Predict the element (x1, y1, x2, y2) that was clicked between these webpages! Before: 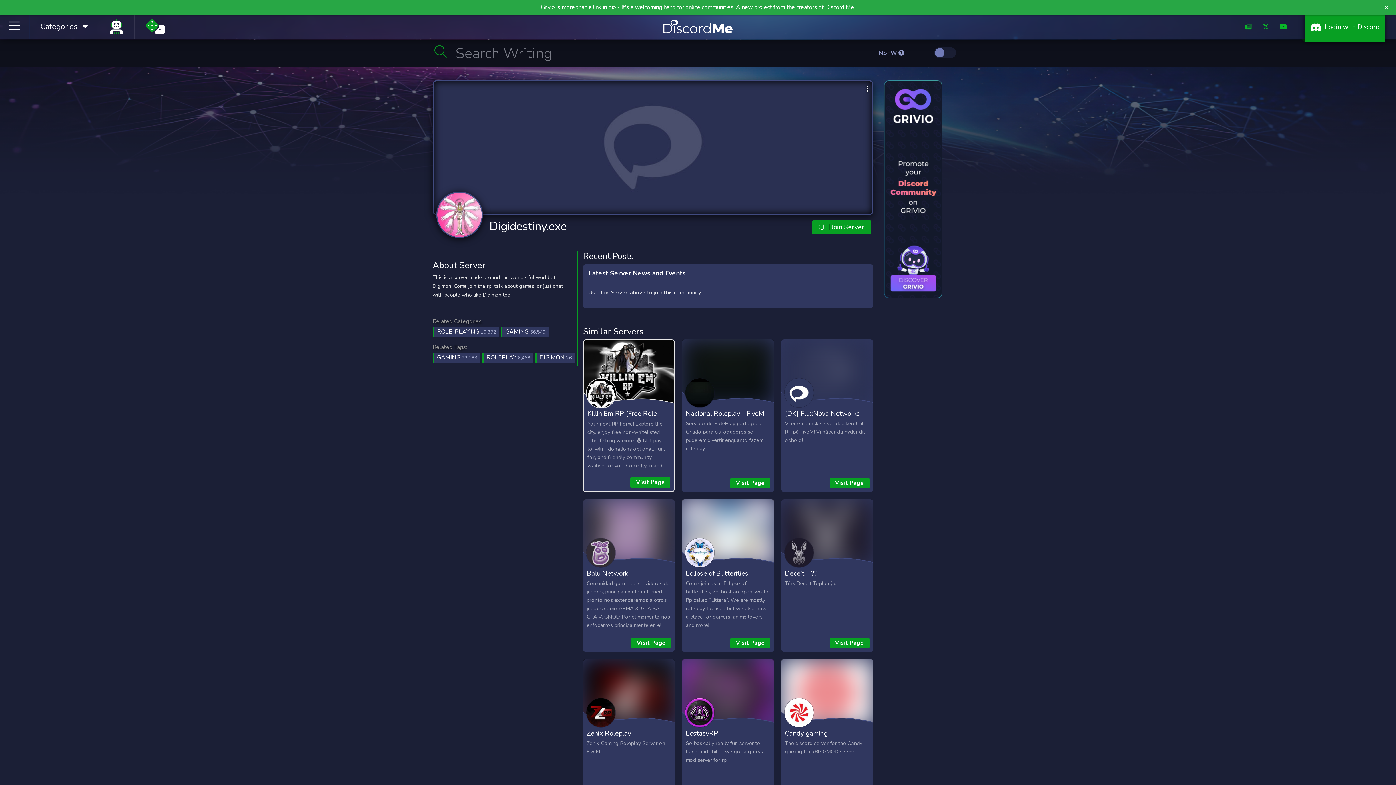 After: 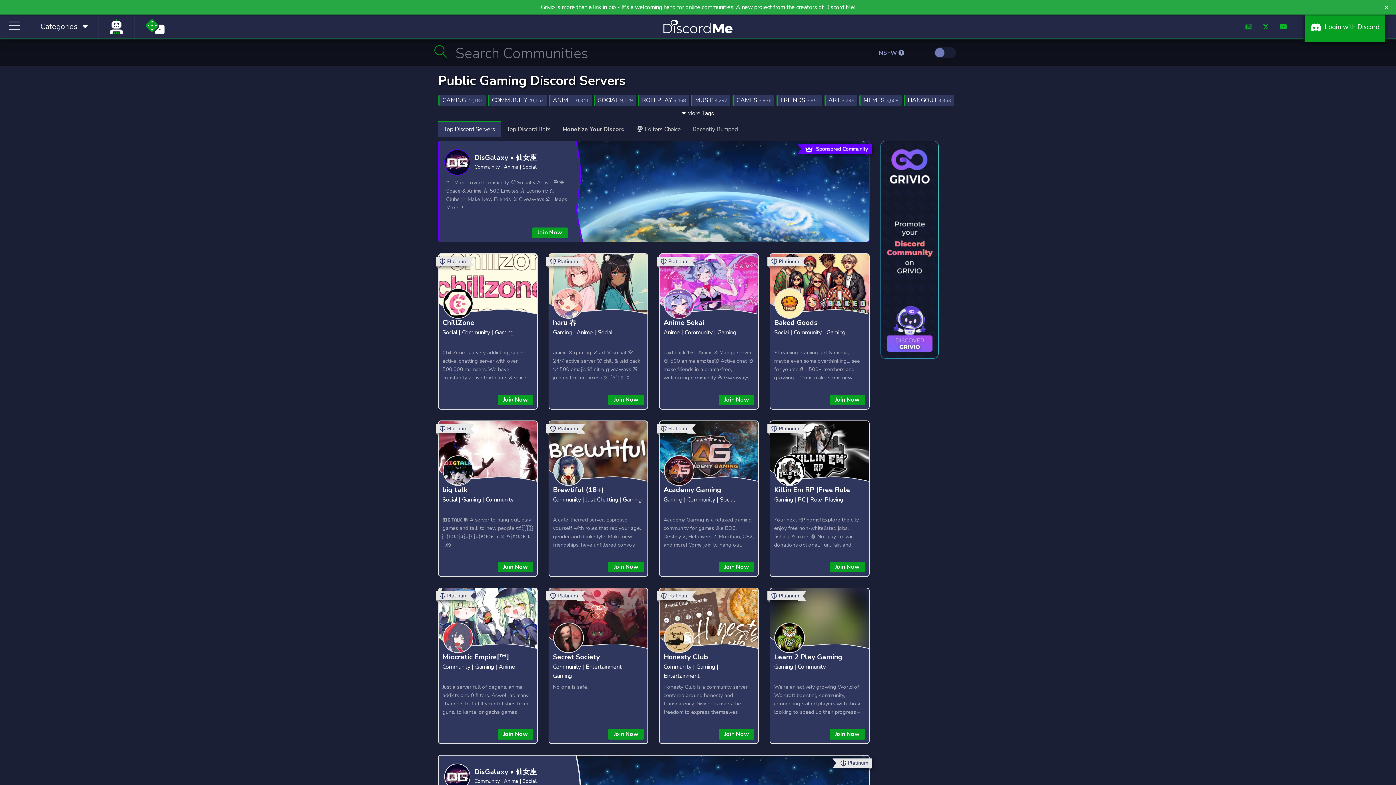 Action: bbox: (501, 326, 548, 337) label: GAMING 56,549